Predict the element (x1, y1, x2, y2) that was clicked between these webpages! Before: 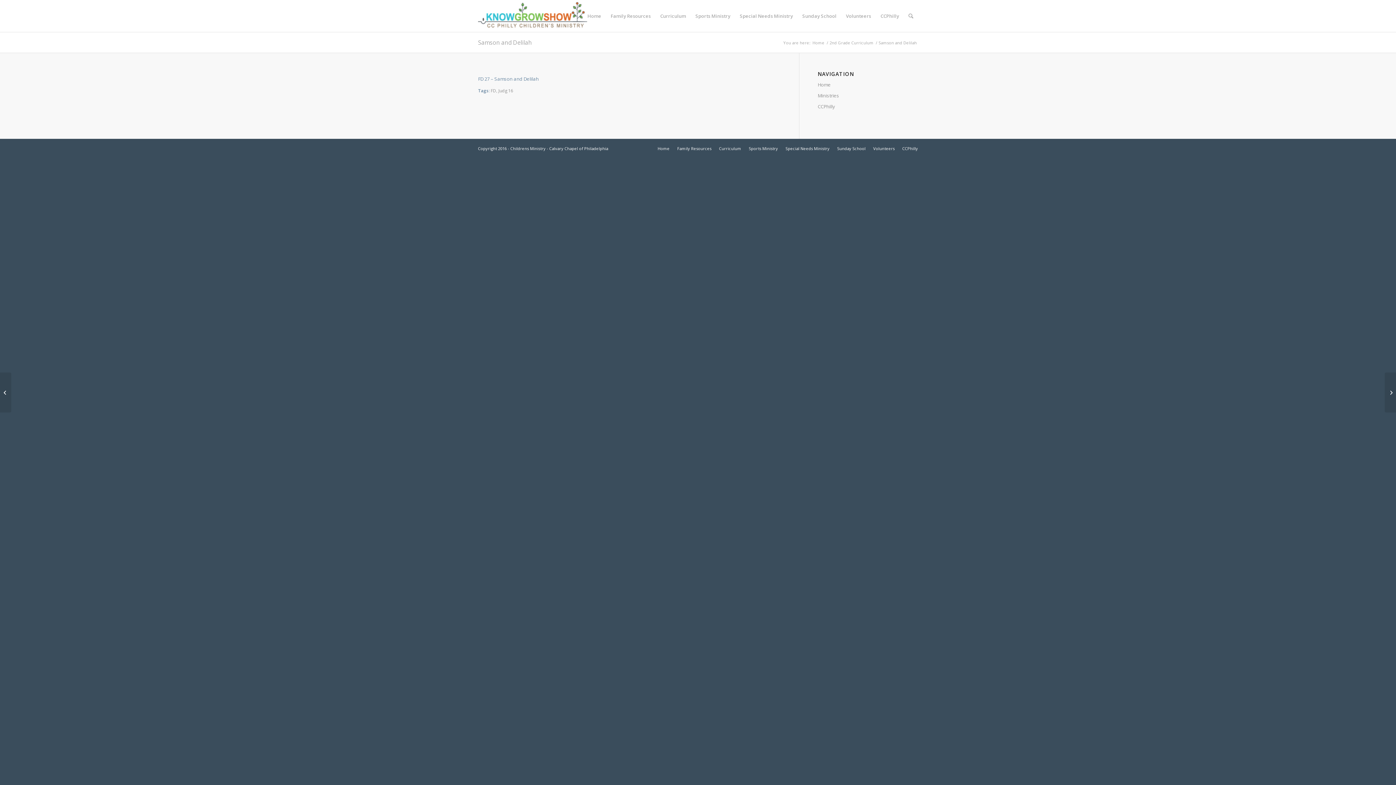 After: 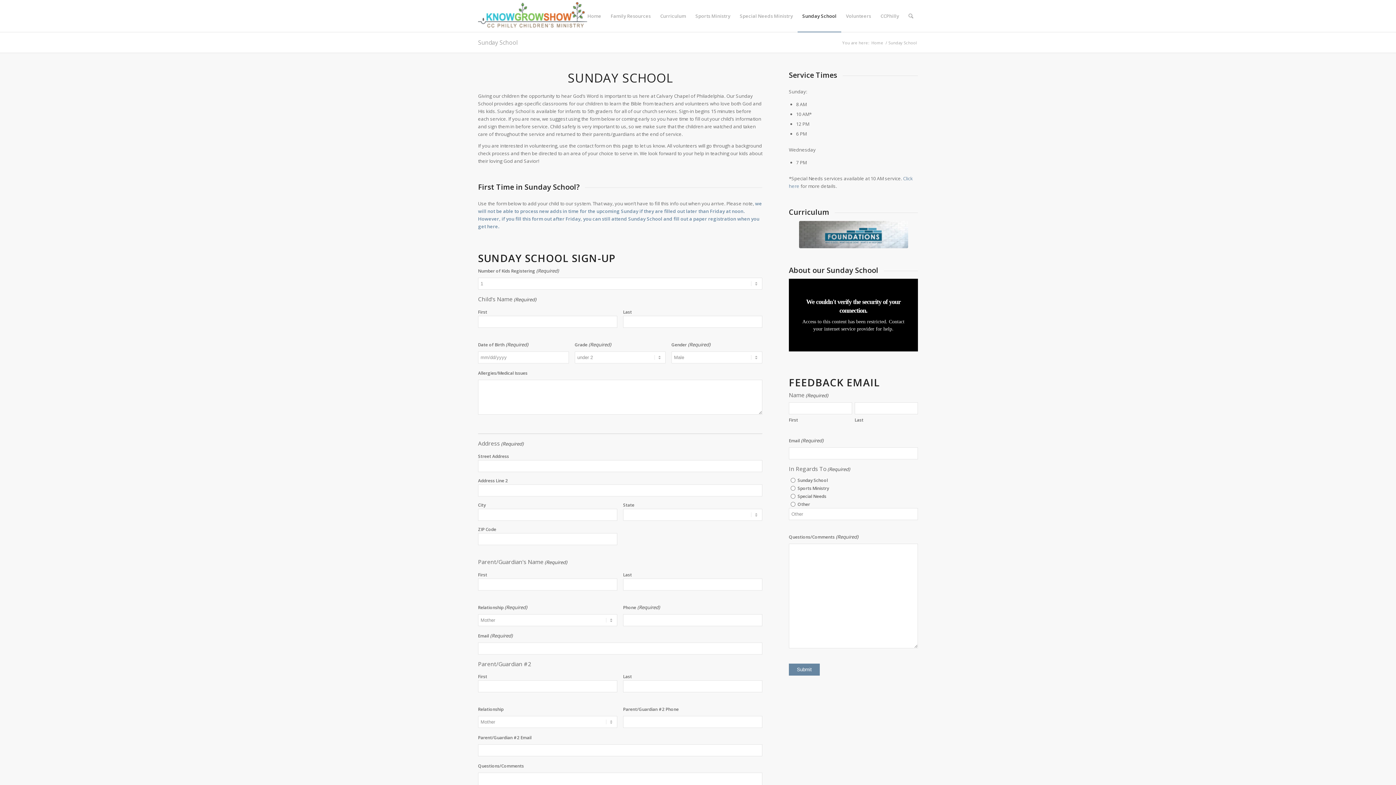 Action: label: Sunday School bbox: (797, 0, 841, 32)